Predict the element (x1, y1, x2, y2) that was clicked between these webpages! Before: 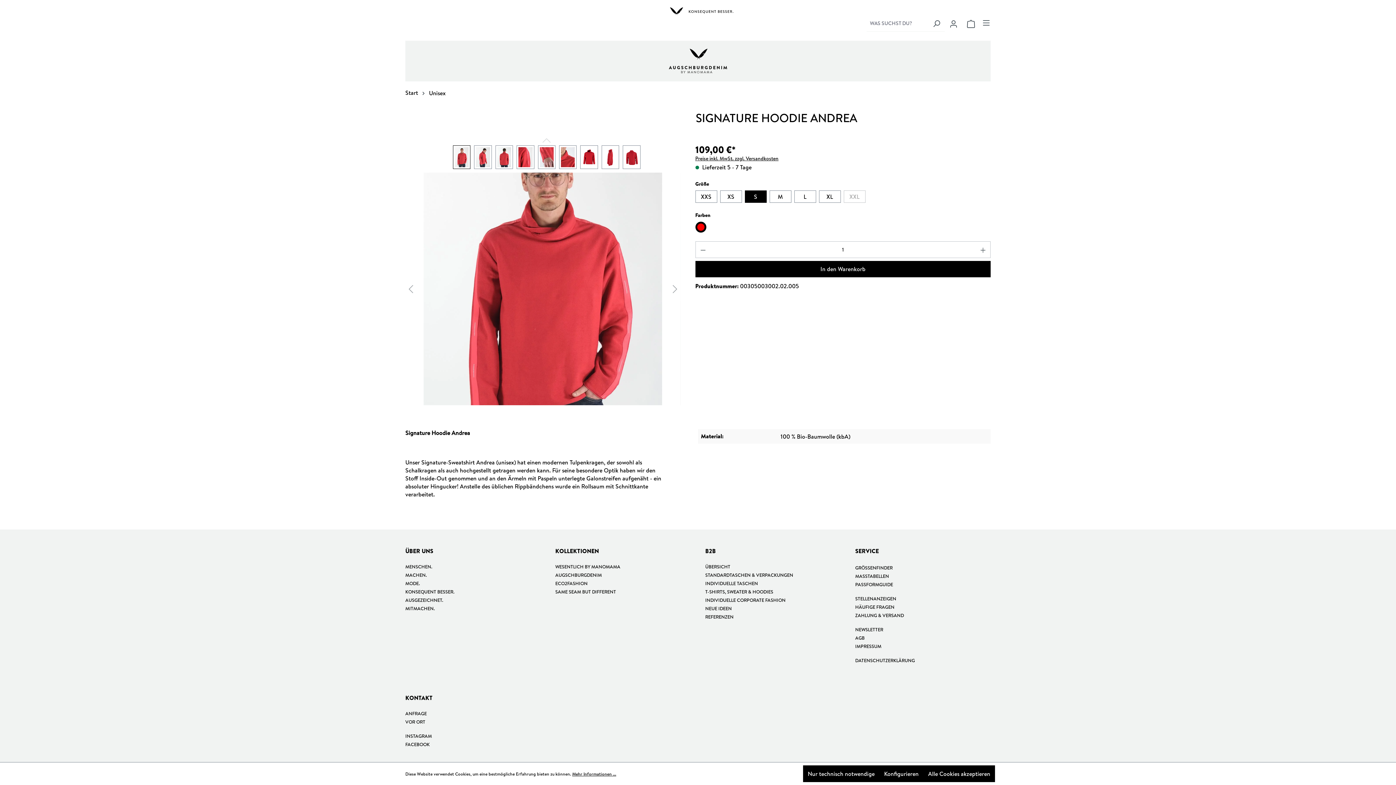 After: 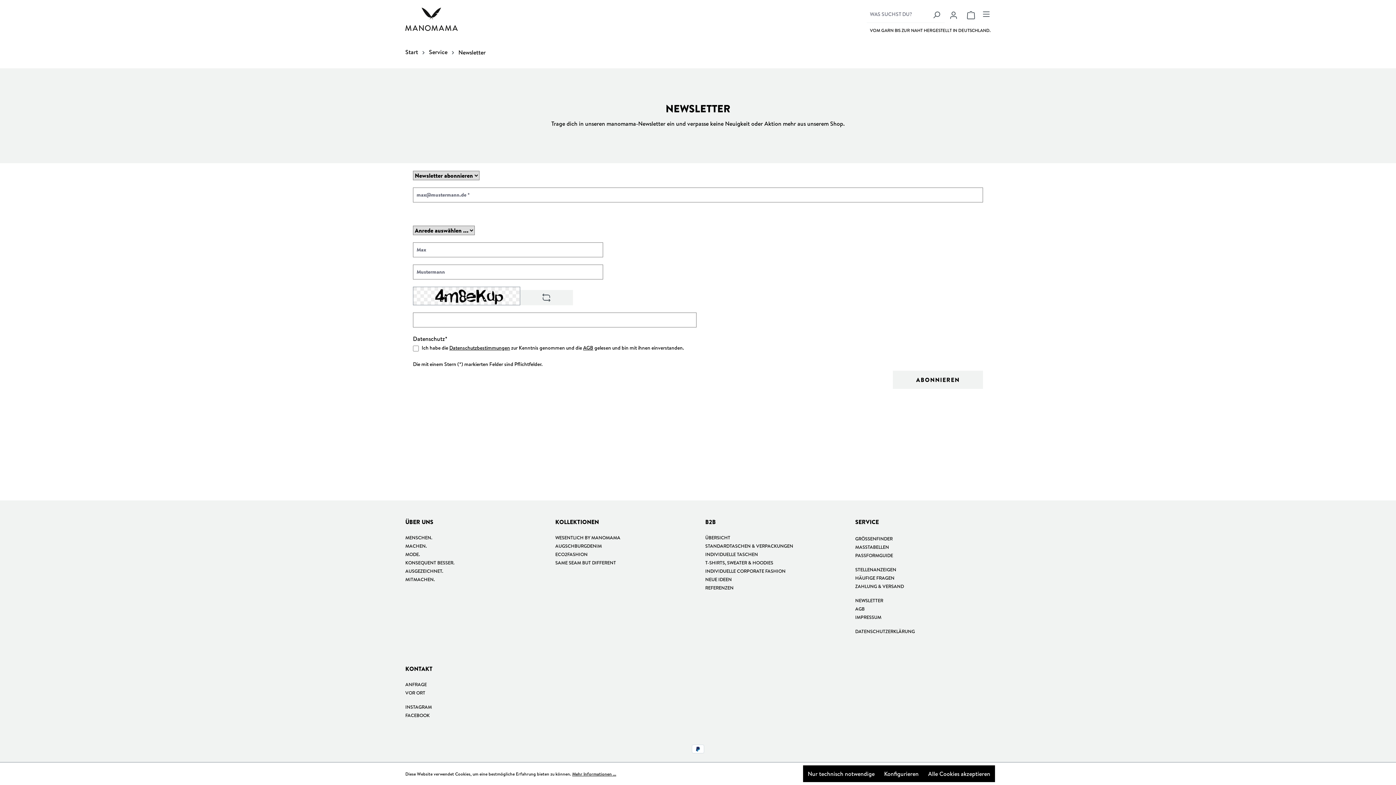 Action: label: NEWSLETTER bbox: (855, 626, 883, 633)